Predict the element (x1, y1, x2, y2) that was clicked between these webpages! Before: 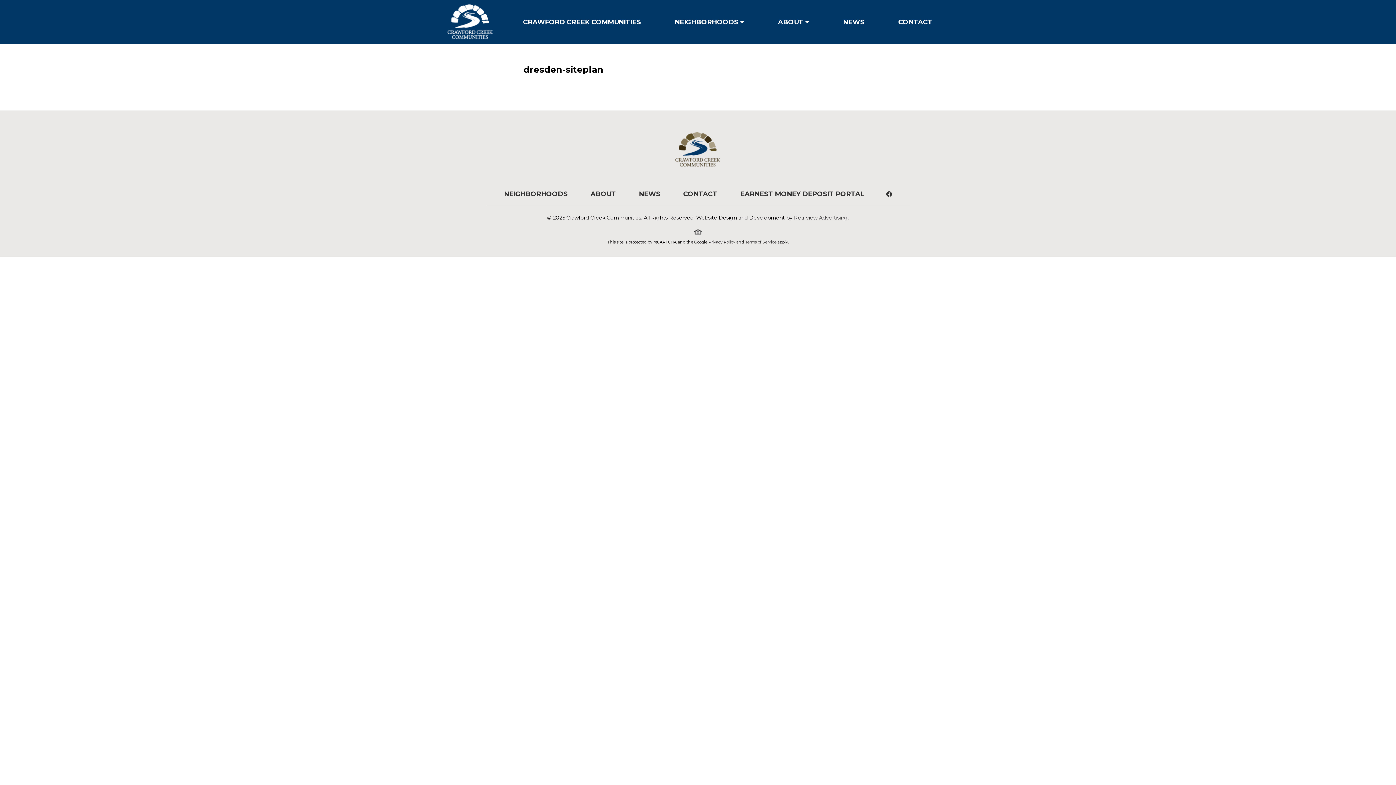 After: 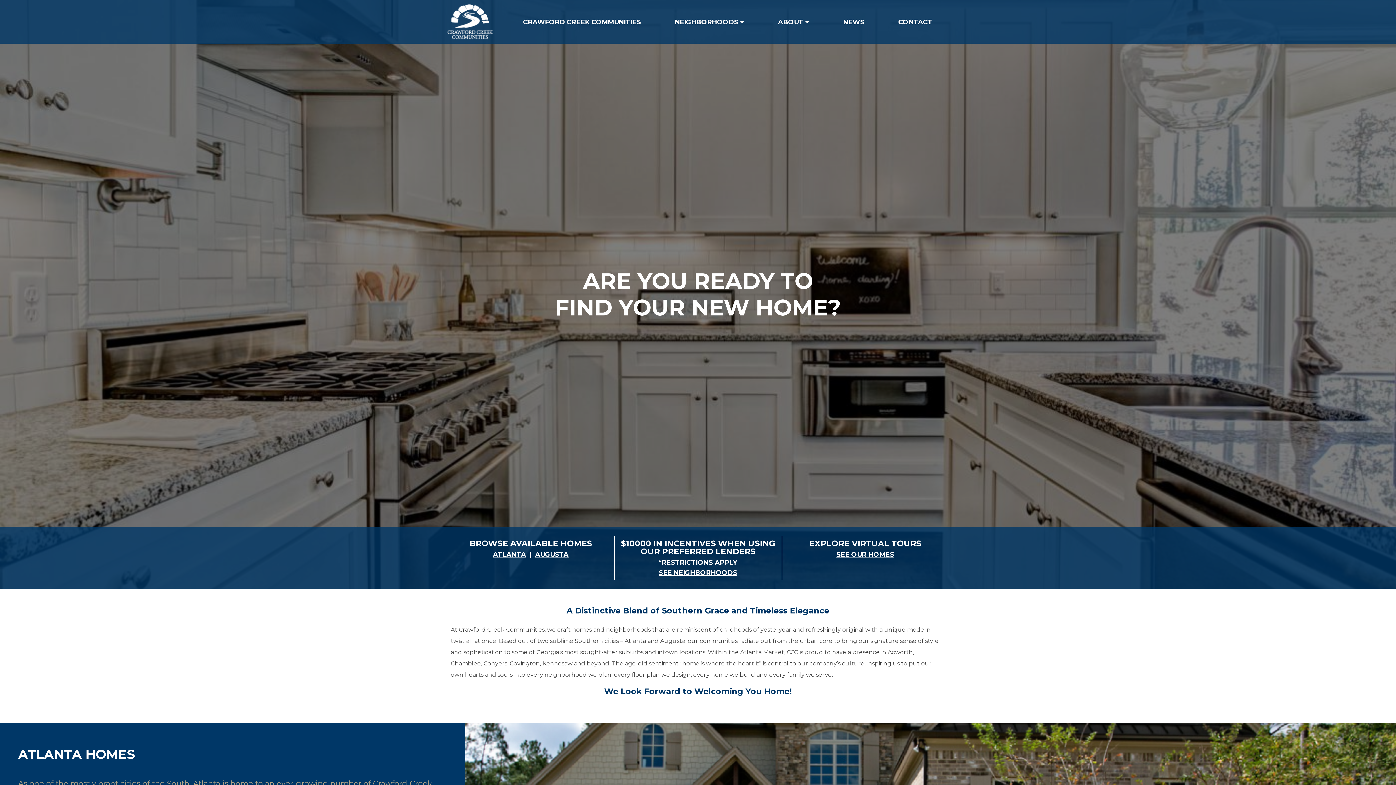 Action: label: CRAWFORD CREEK COMMUNITIES bbox: (510, 7, 653, 36)